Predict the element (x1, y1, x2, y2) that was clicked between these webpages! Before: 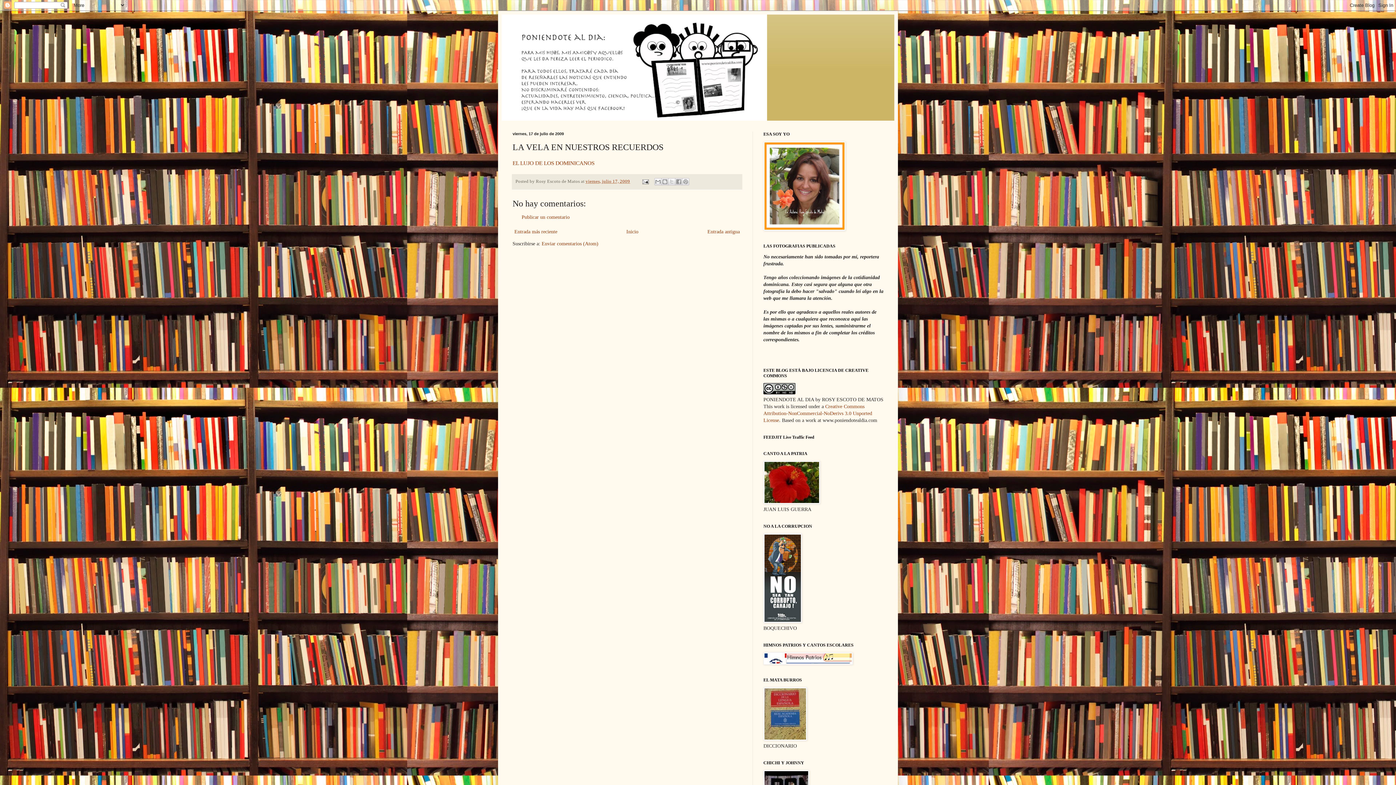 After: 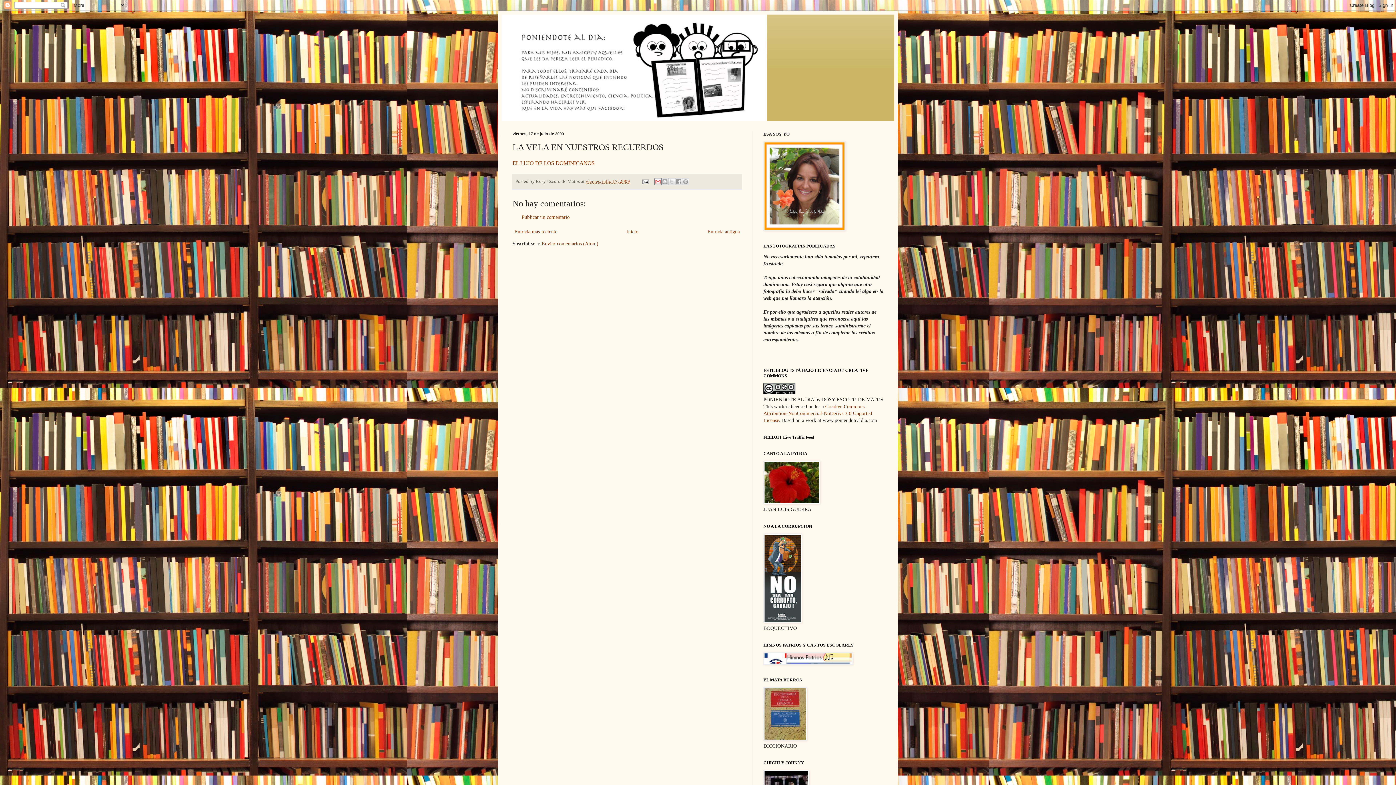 Action: bbox: (654, 178, 661, 185) label: Enviar por correo electrónico